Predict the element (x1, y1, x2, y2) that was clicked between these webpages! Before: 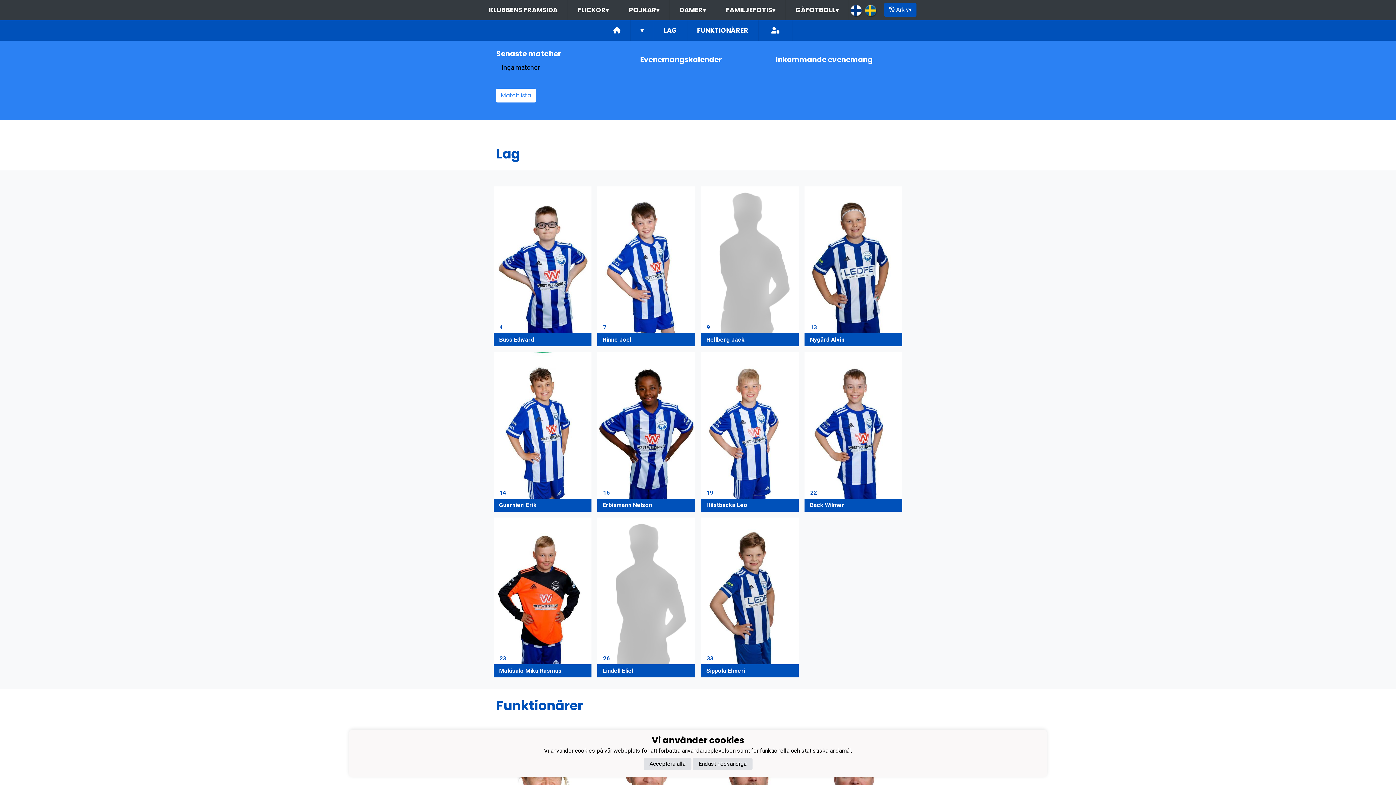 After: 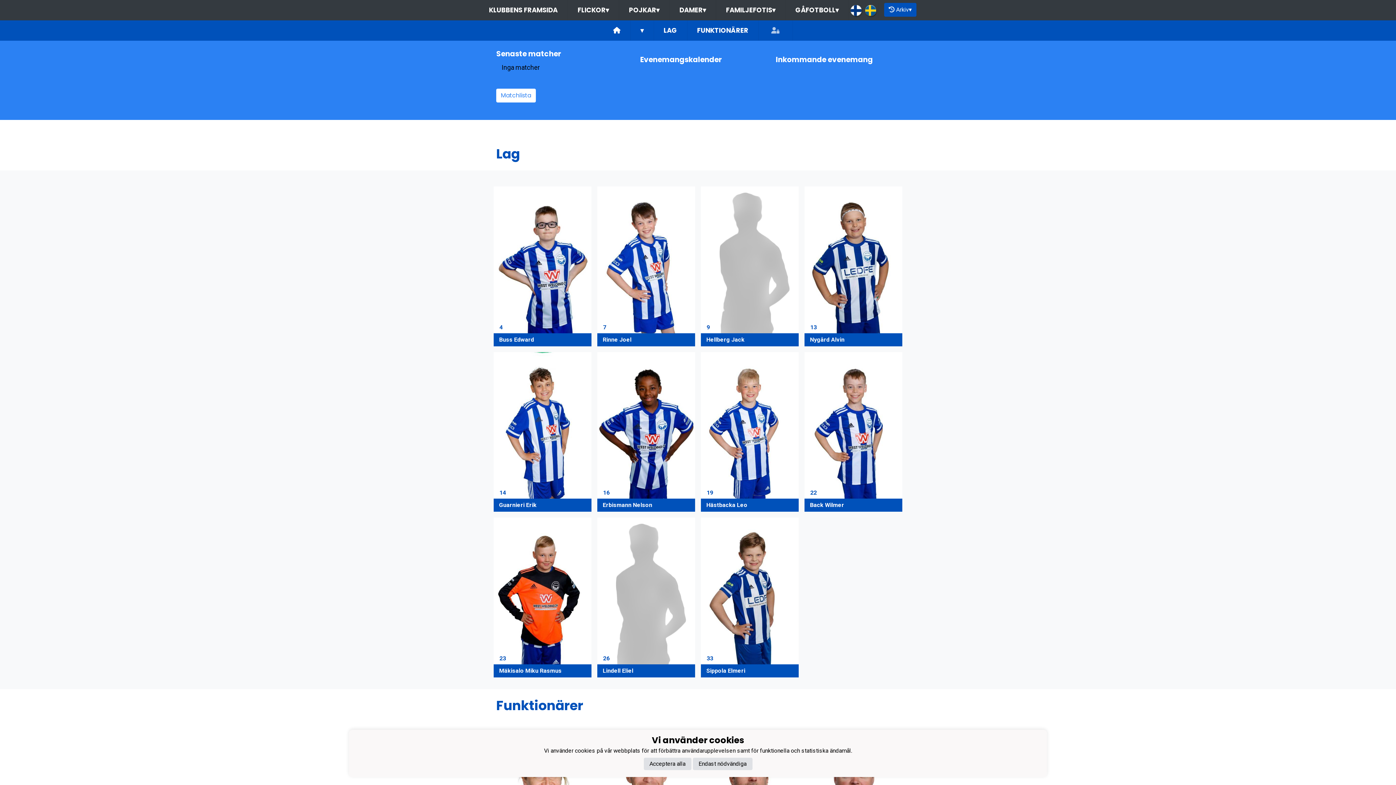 Action: bbox: (761, 20, 789, 40)